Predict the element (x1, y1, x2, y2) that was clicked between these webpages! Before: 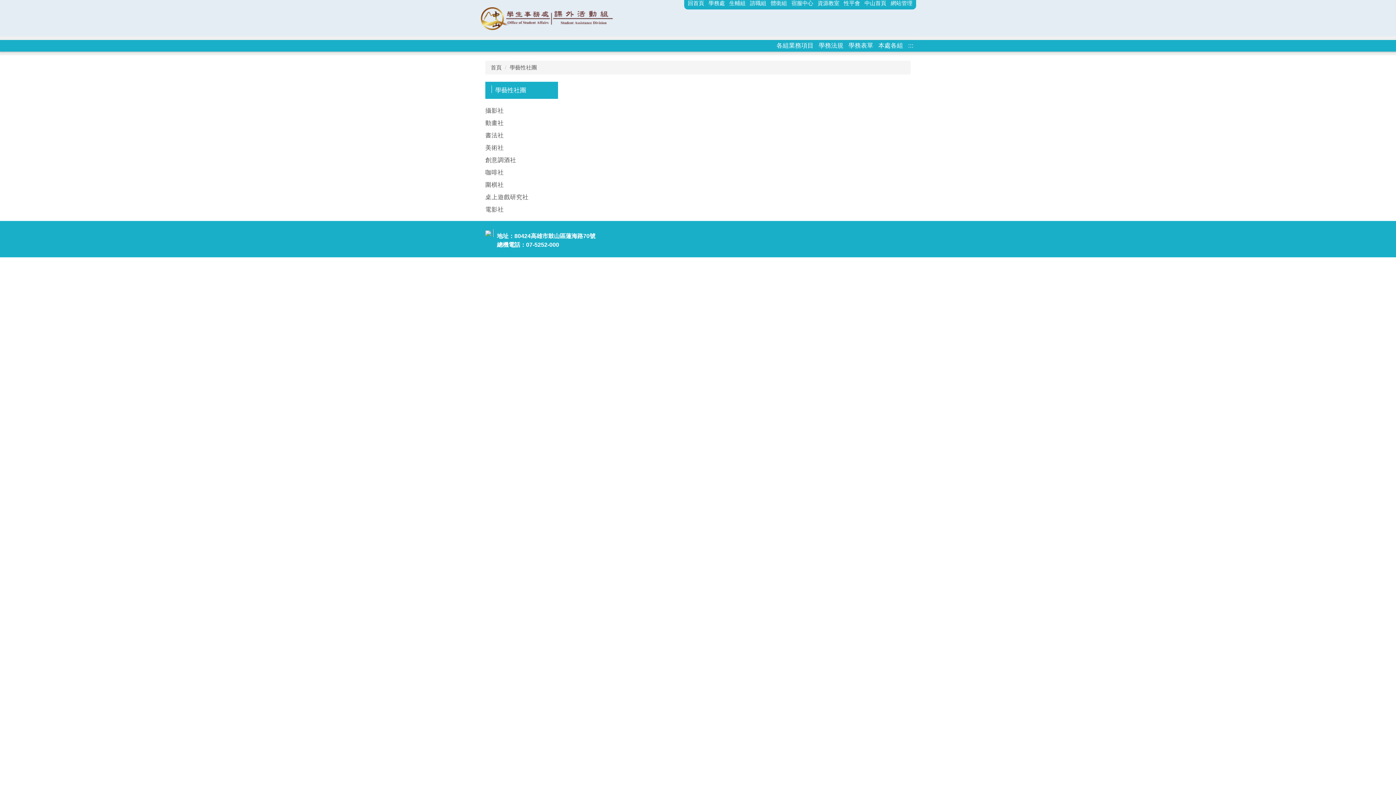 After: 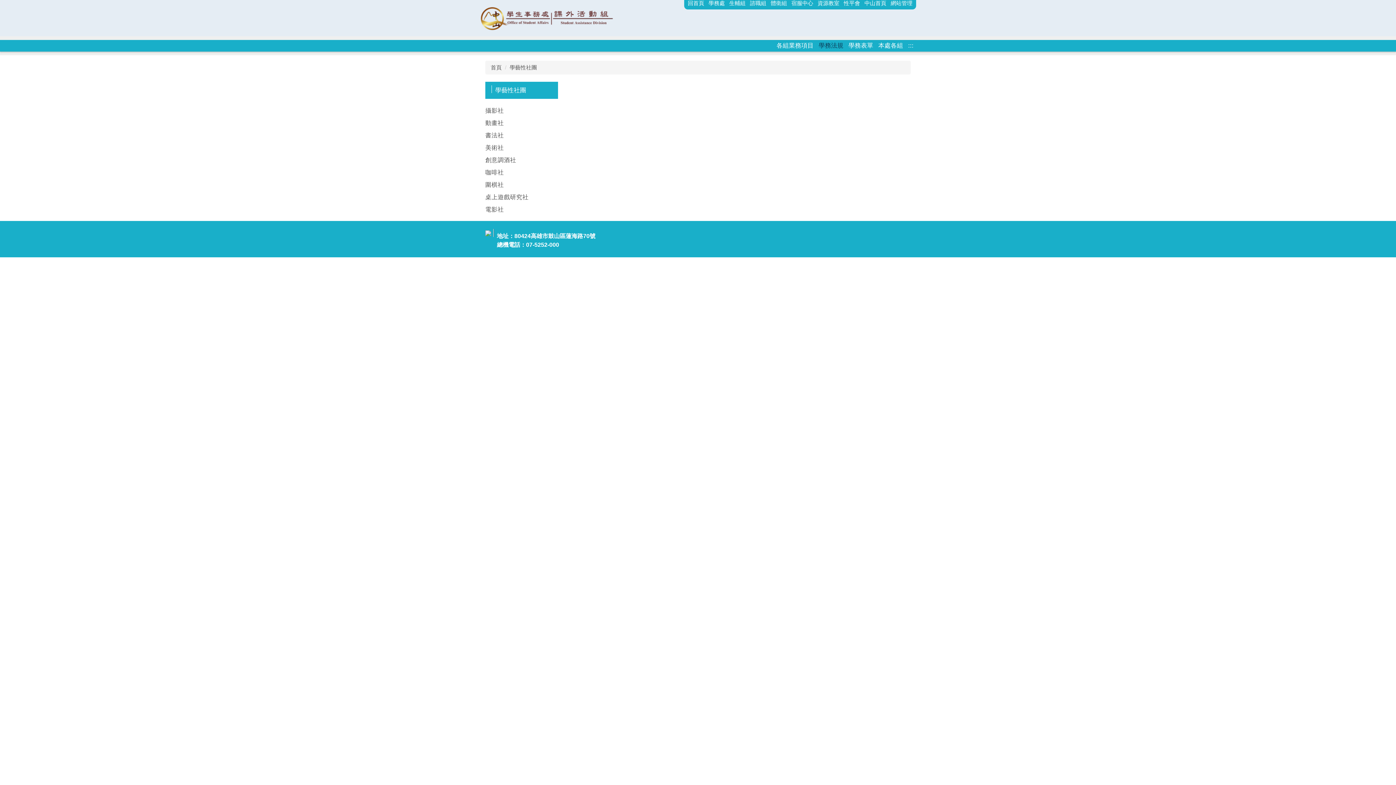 Action: bbox: (816, 40, 846, 51) label: 學務法規